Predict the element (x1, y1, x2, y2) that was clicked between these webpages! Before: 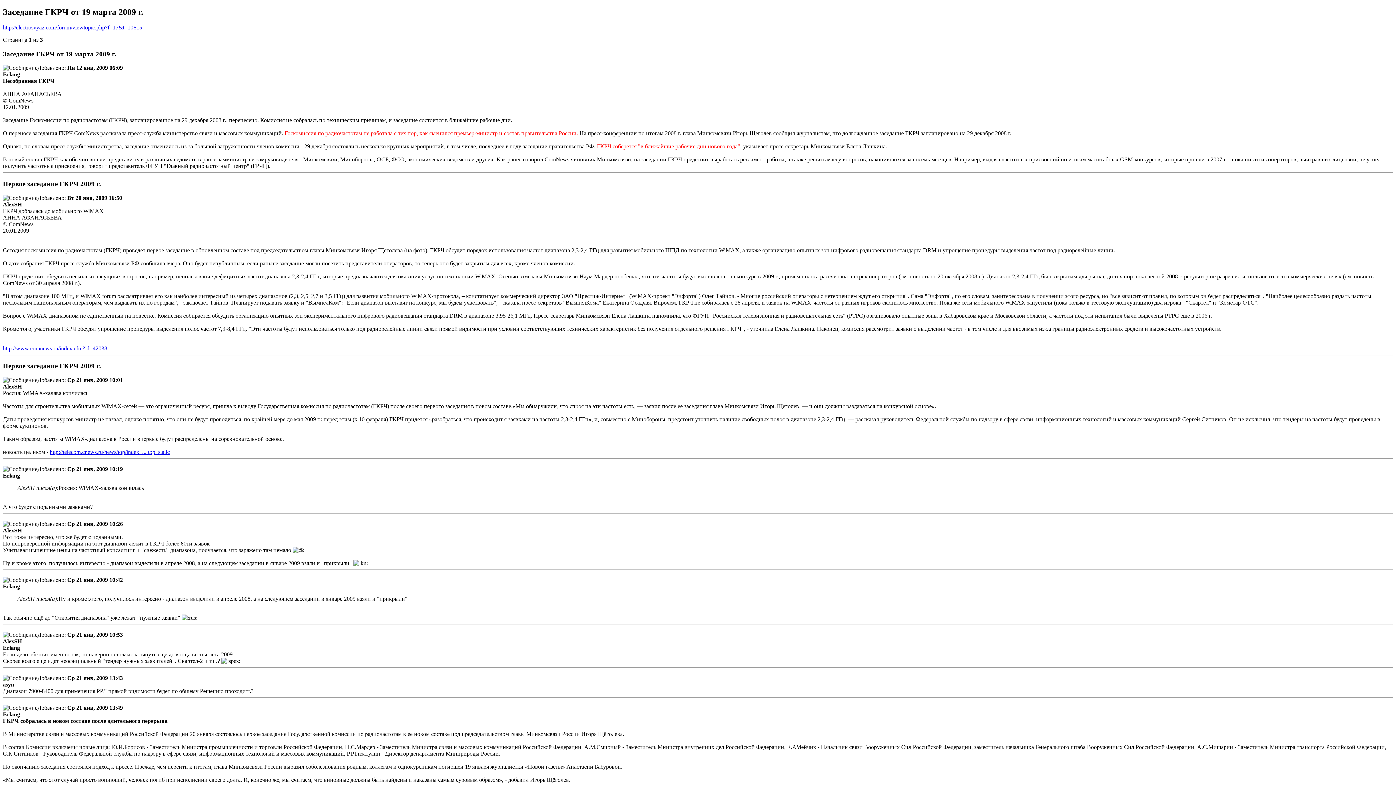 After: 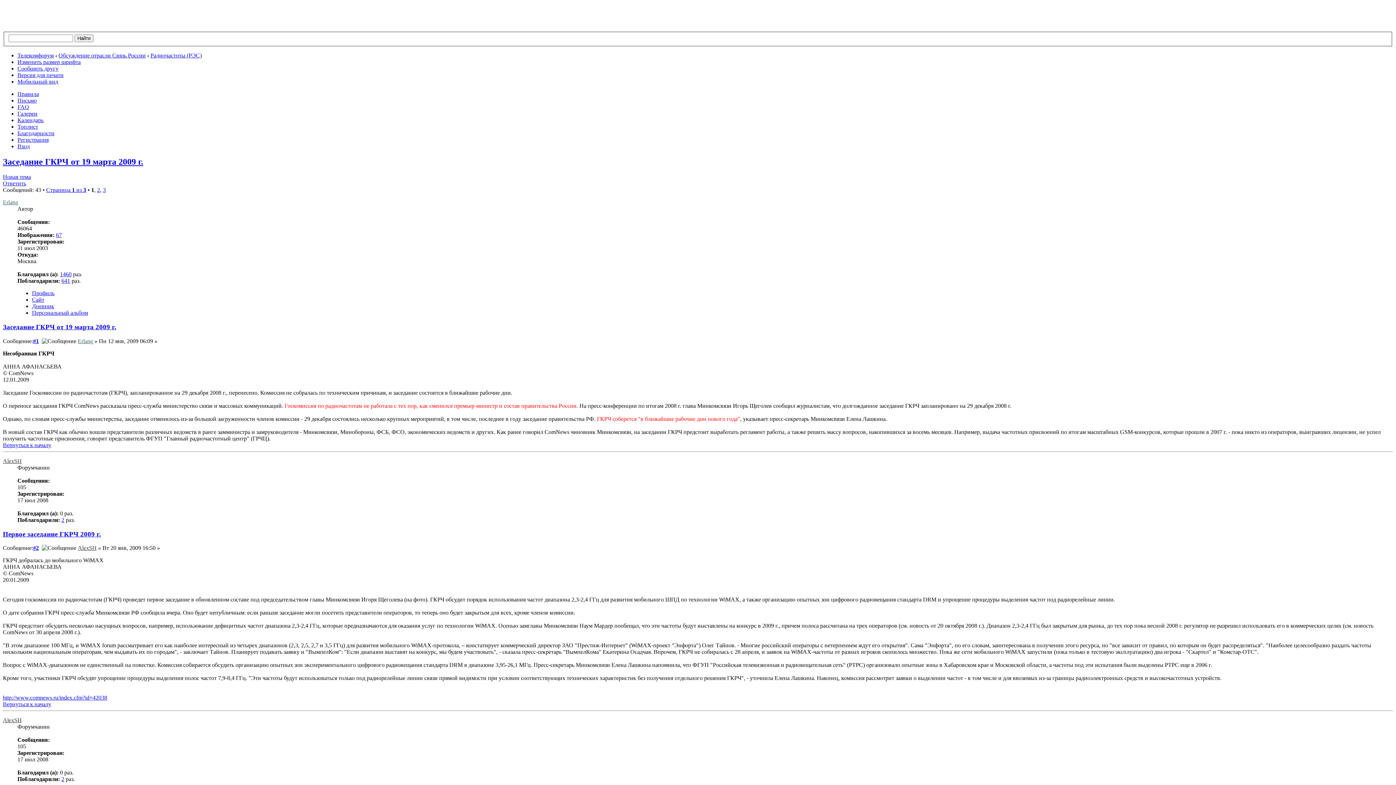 Action: bbox: (2, 24, 142, 30) label: http://electrosvyaz.com/forum/viewtopic.php?f=17&t=10615